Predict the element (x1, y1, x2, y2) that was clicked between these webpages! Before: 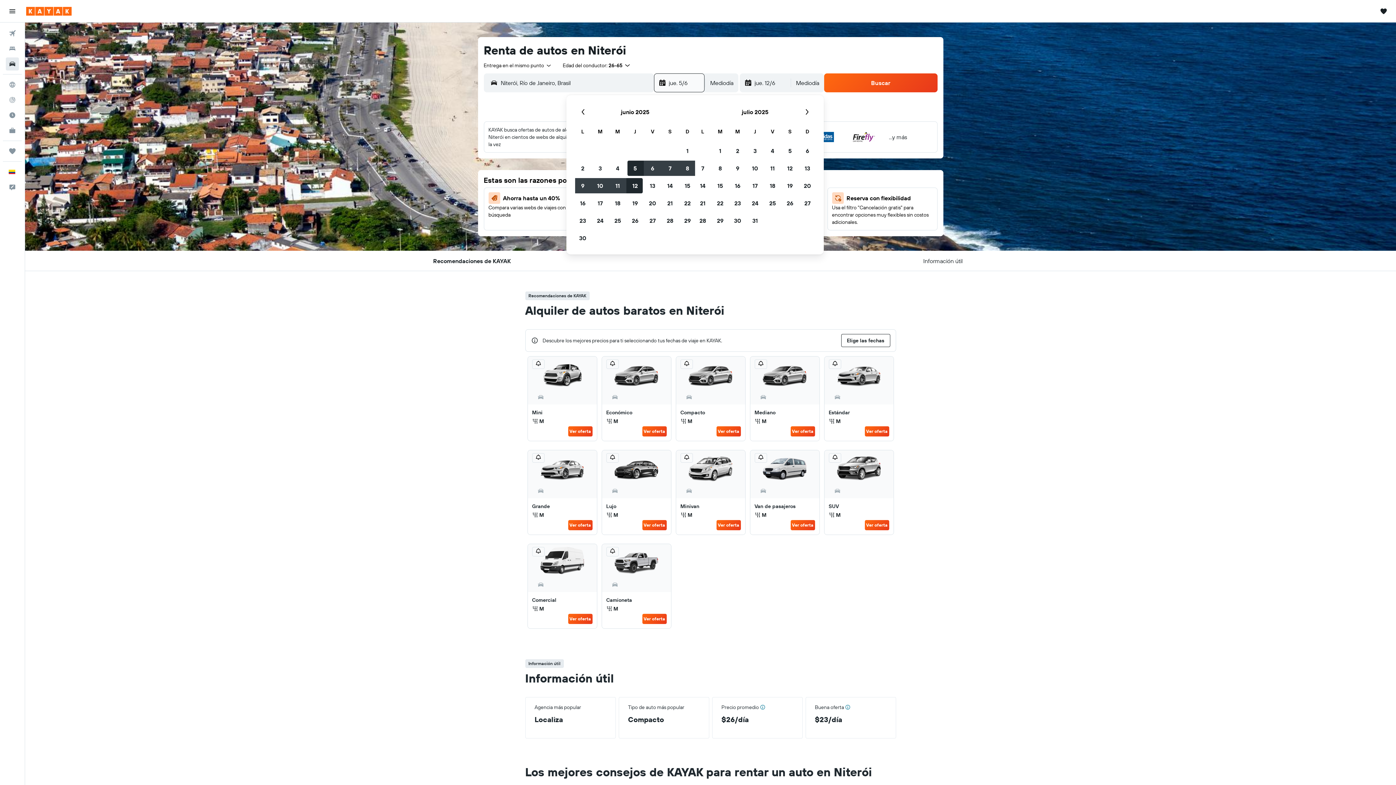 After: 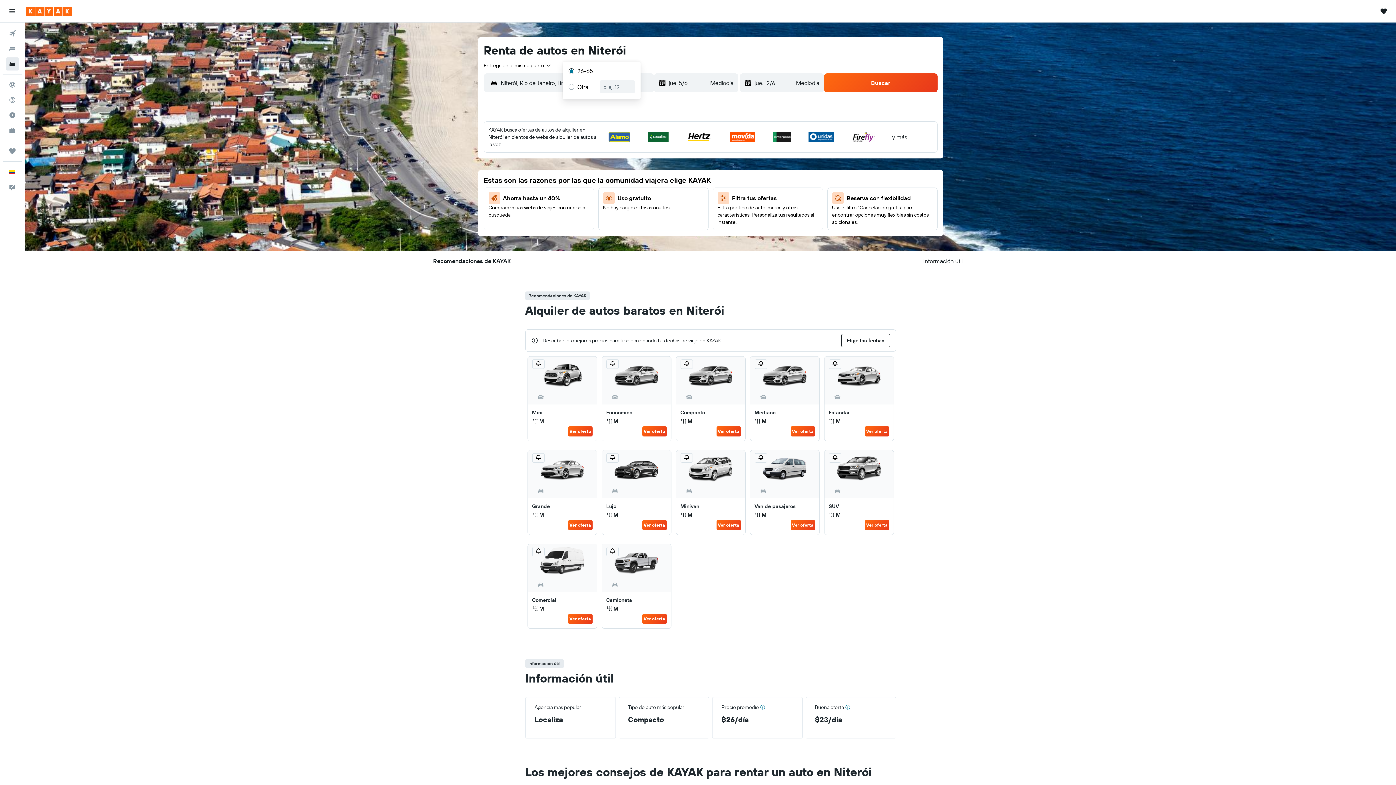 Action: bbox: (562, 61, 631, 69) label: Edad del conductor: 26-65